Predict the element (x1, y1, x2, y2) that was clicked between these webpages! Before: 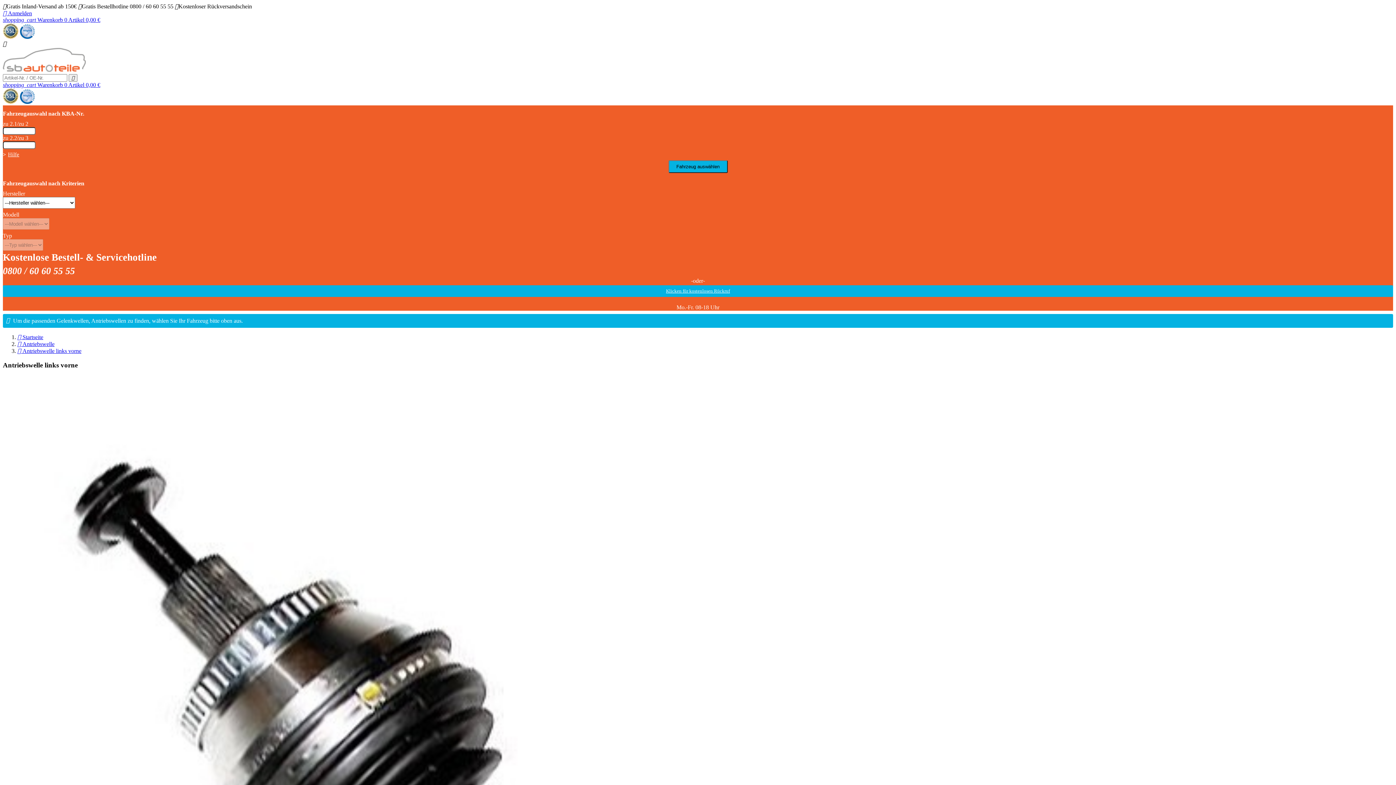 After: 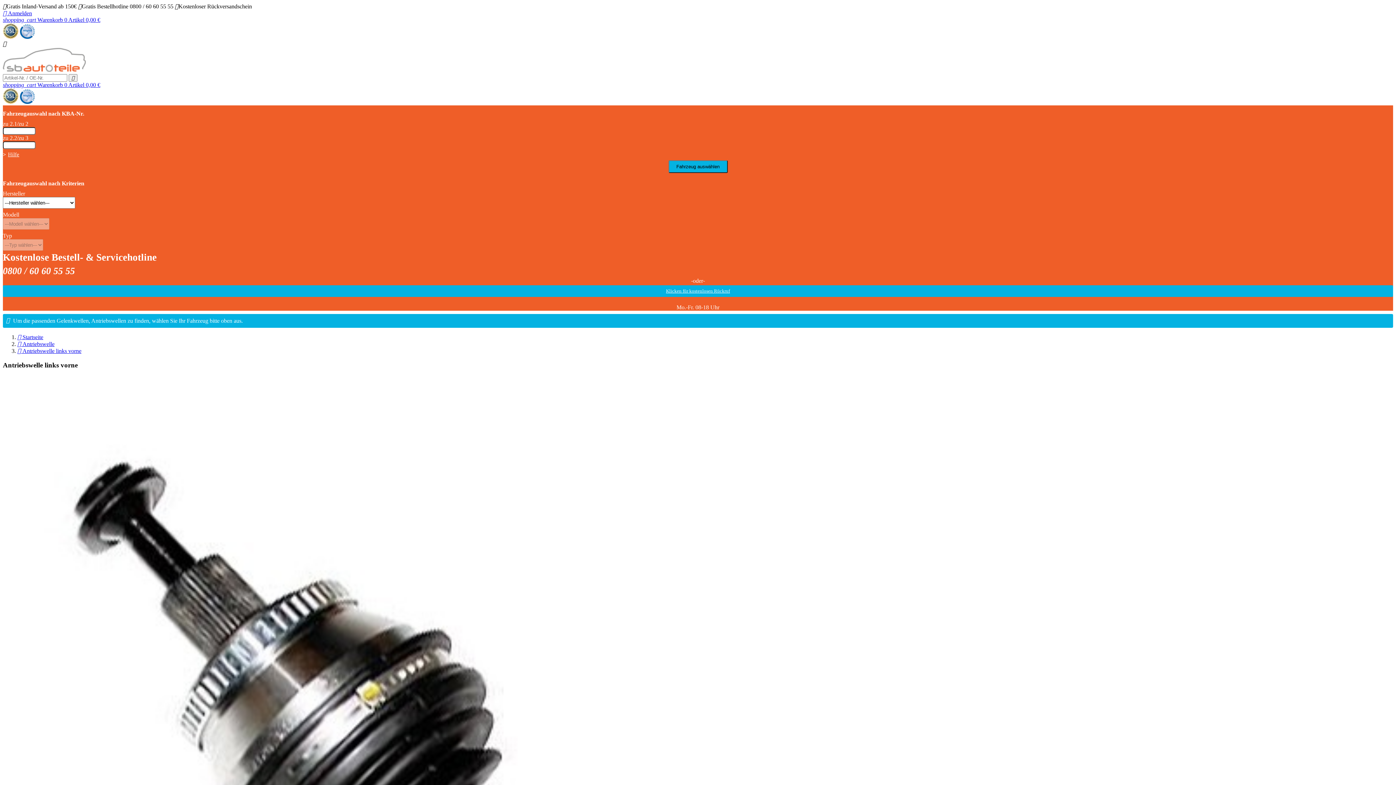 Action: label: 0800 / 60 60 55 55 bbox: (2, 265, 1393, 276)